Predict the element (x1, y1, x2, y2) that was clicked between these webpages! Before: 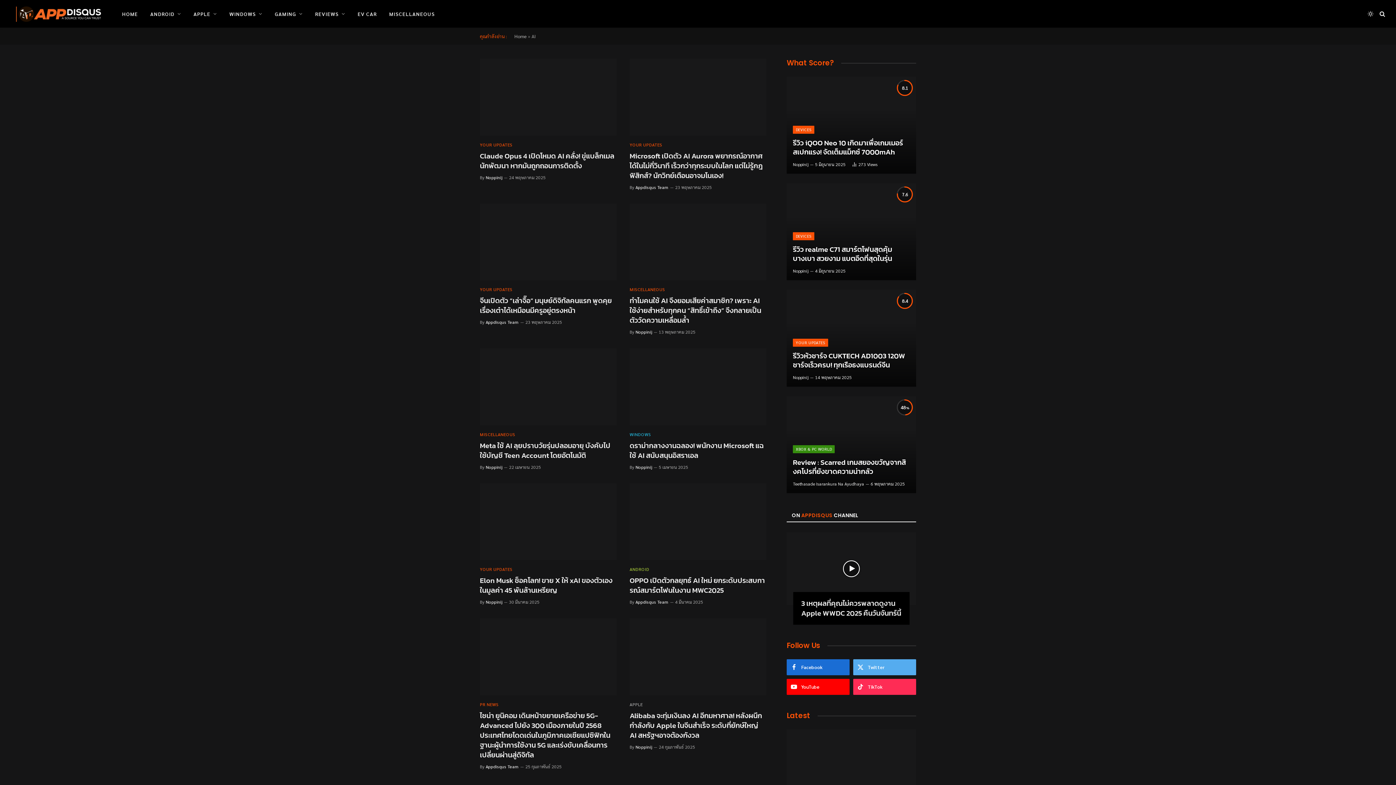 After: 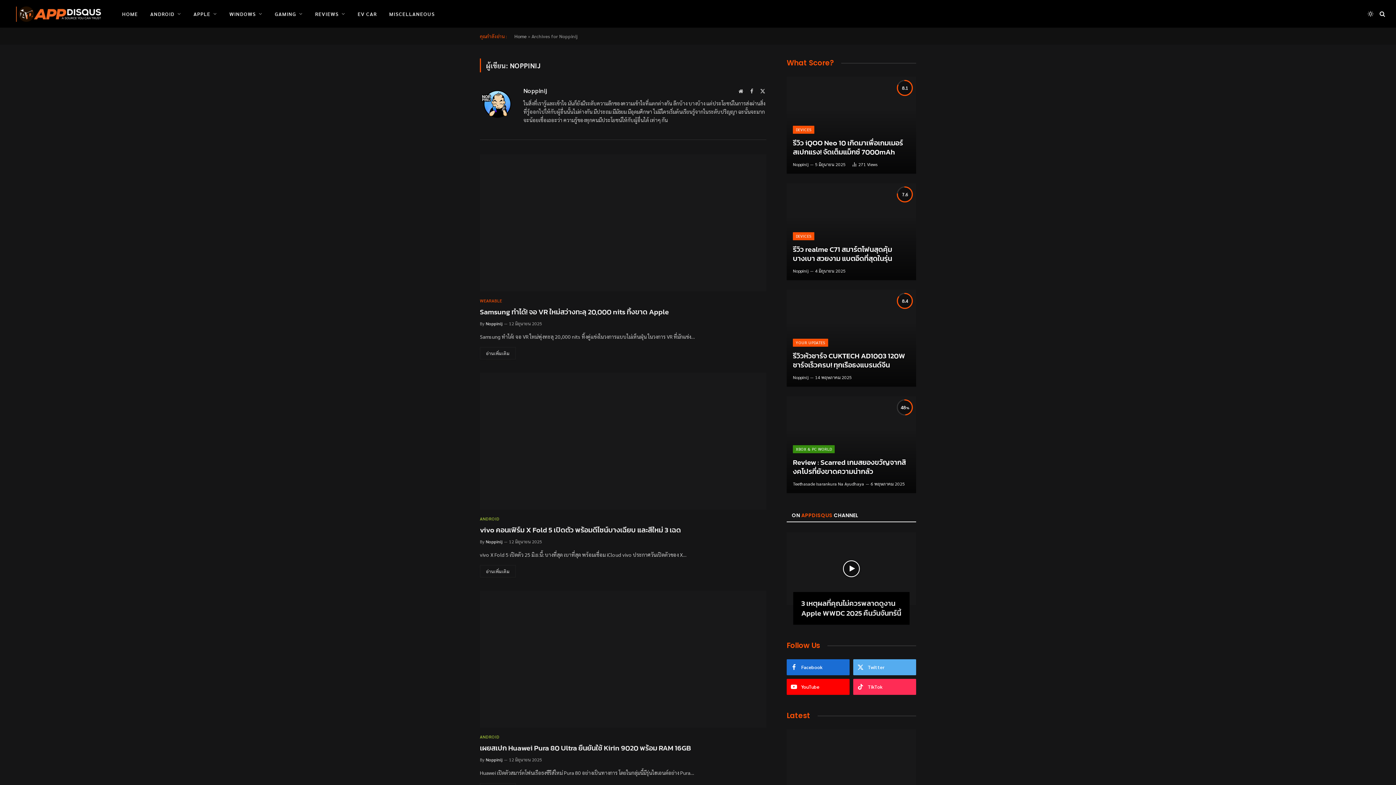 Action: bbox: (635, 329, 652, 334) label: Noppinij